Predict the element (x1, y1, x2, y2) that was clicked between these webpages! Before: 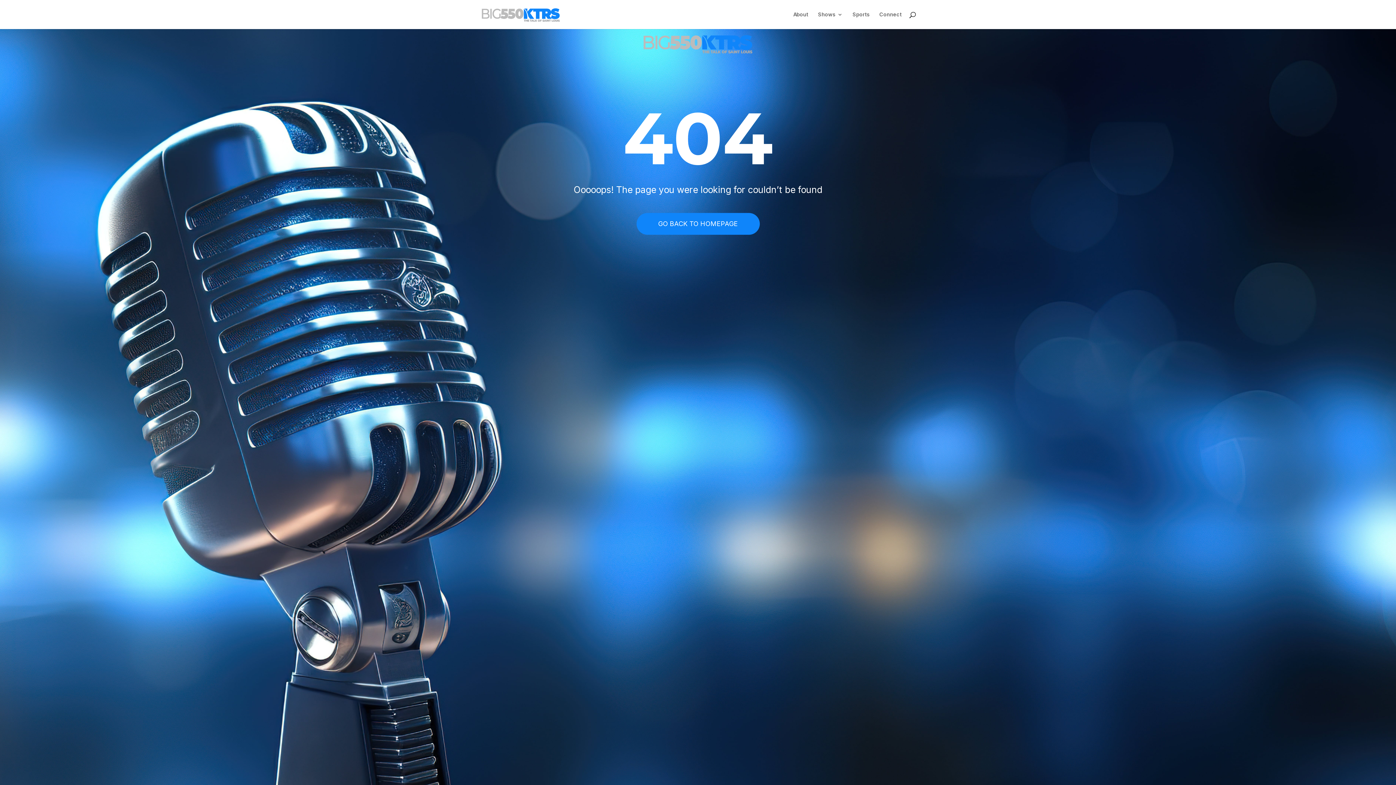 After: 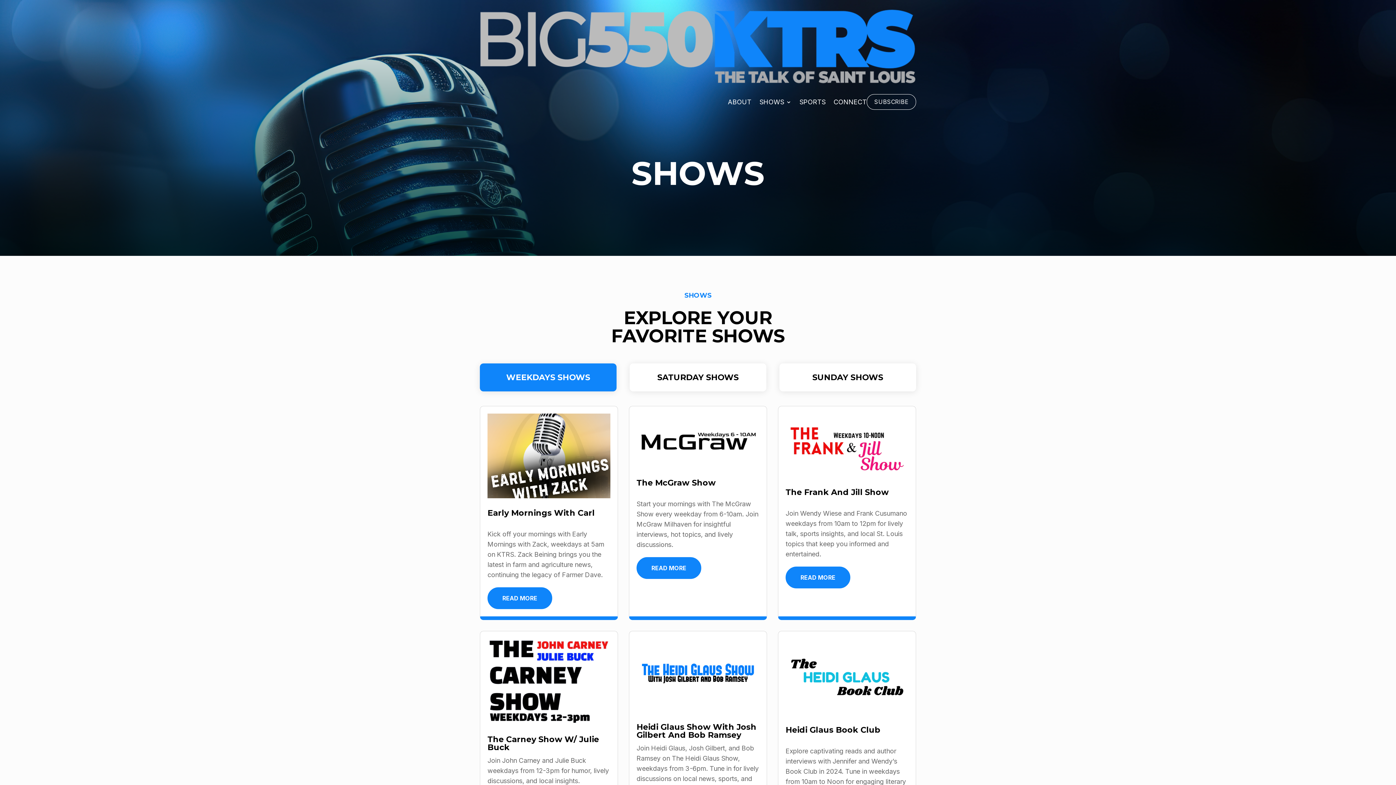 Action: bbox: (818, 12, 842, 29) label: Shows